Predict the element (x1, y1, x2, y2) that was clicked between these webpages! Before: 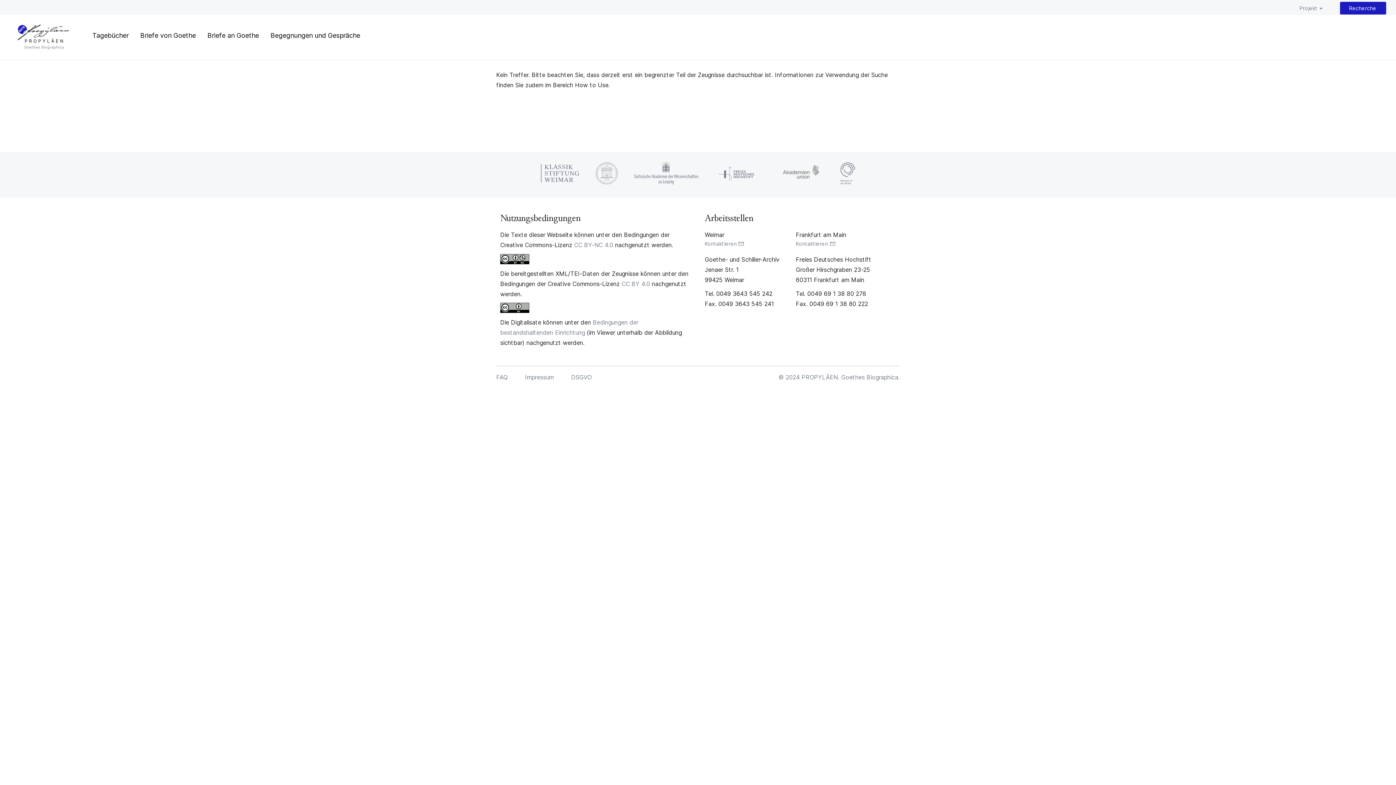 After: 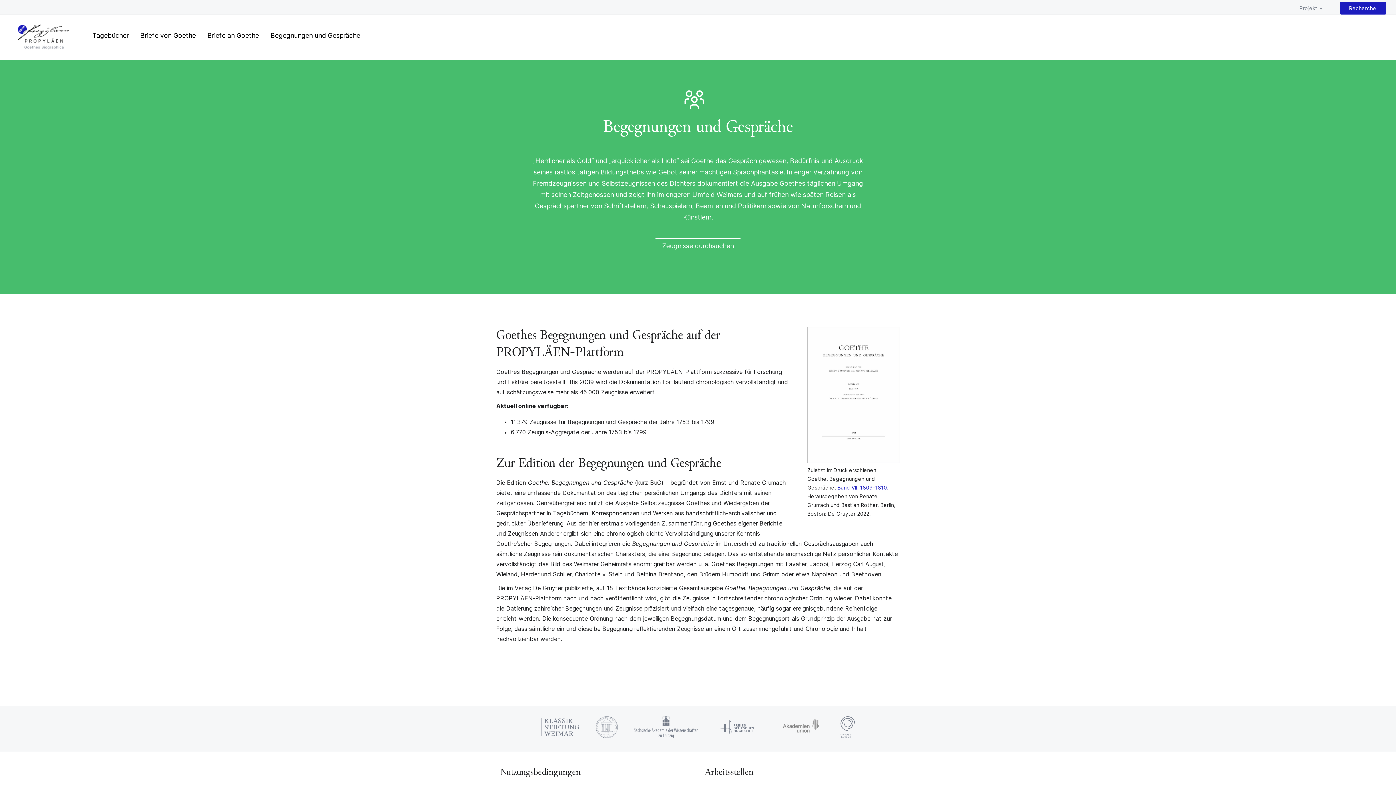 Action: label: Begegnungen und Gespräche bbox: (270, 31, 360, 39)